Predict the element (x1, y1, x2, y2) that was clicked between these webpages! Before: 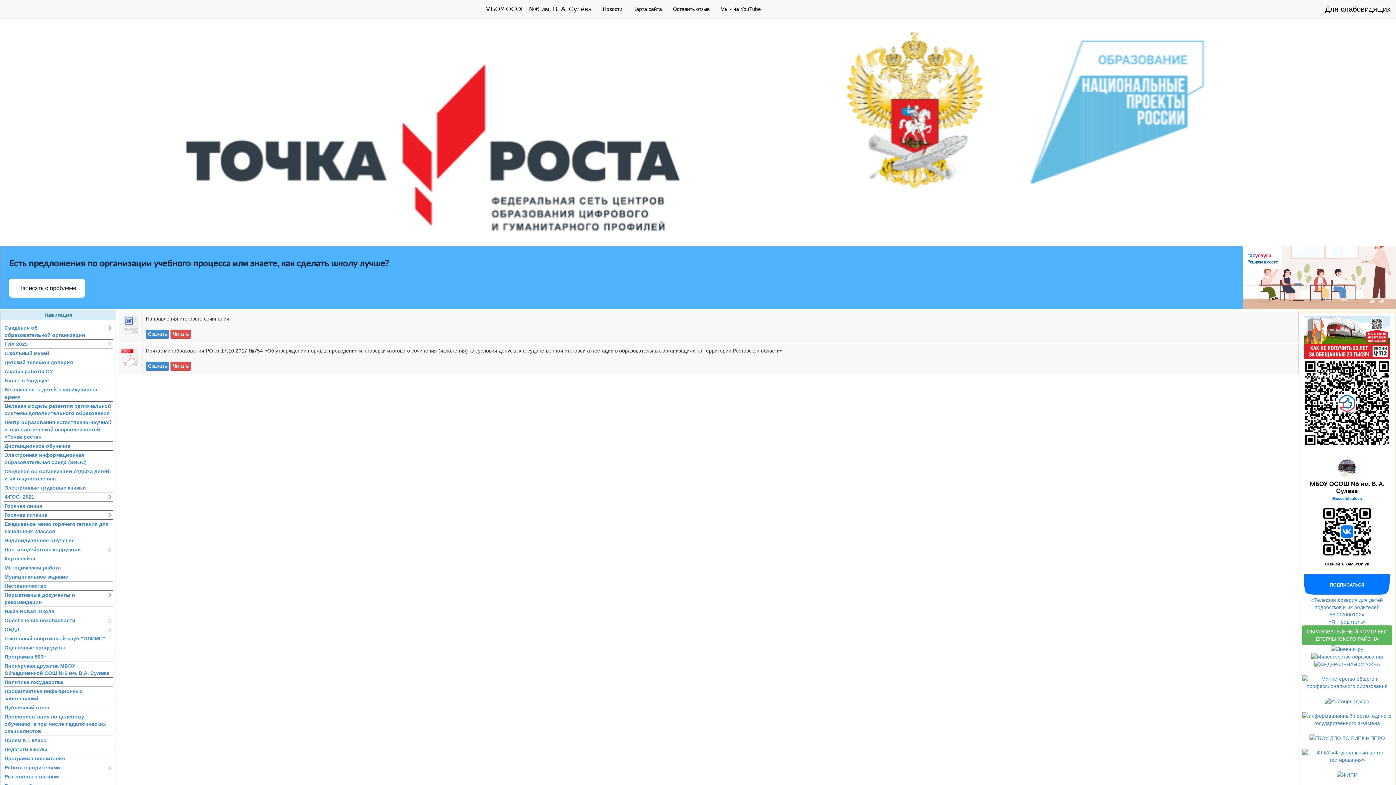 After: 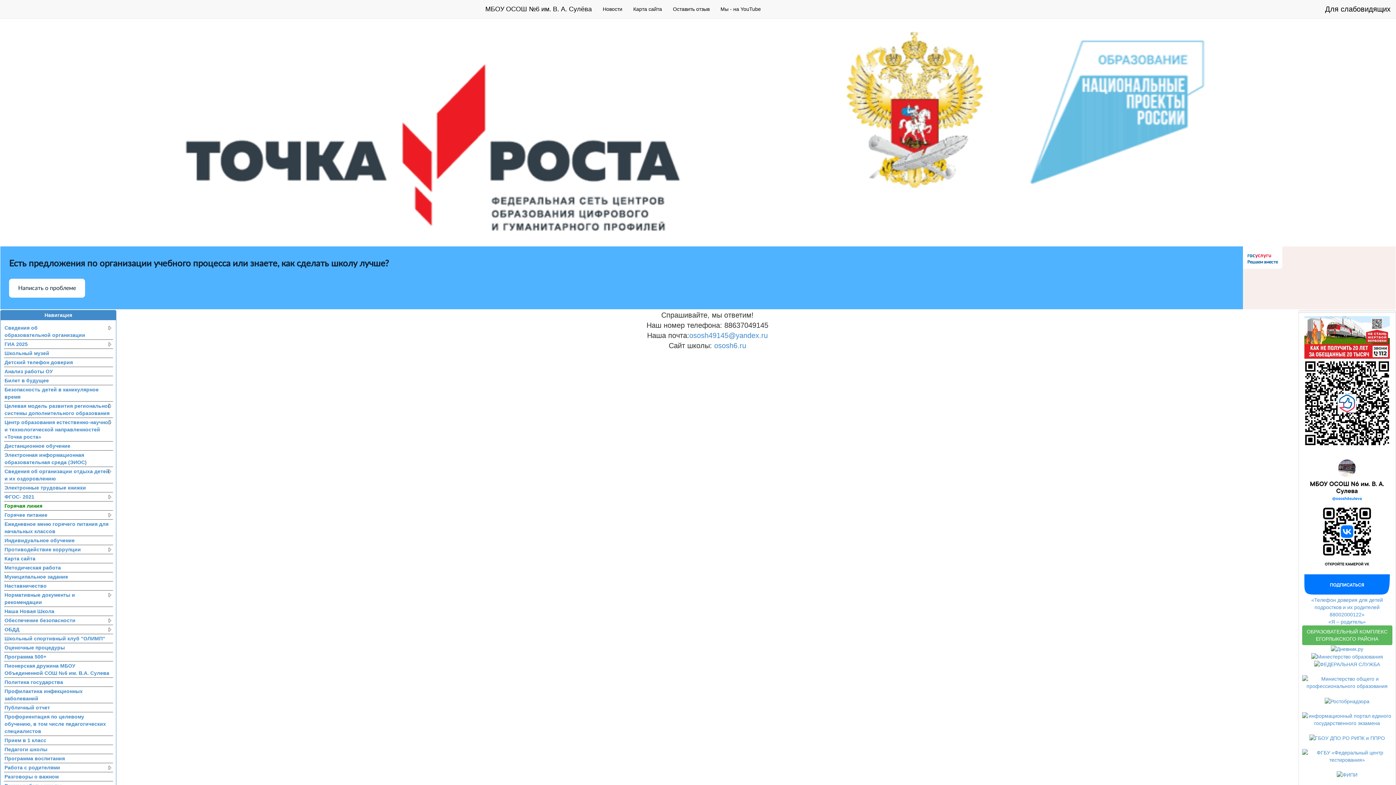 Action: bbox: (3, 501, 112, 510) label: Горячая линия